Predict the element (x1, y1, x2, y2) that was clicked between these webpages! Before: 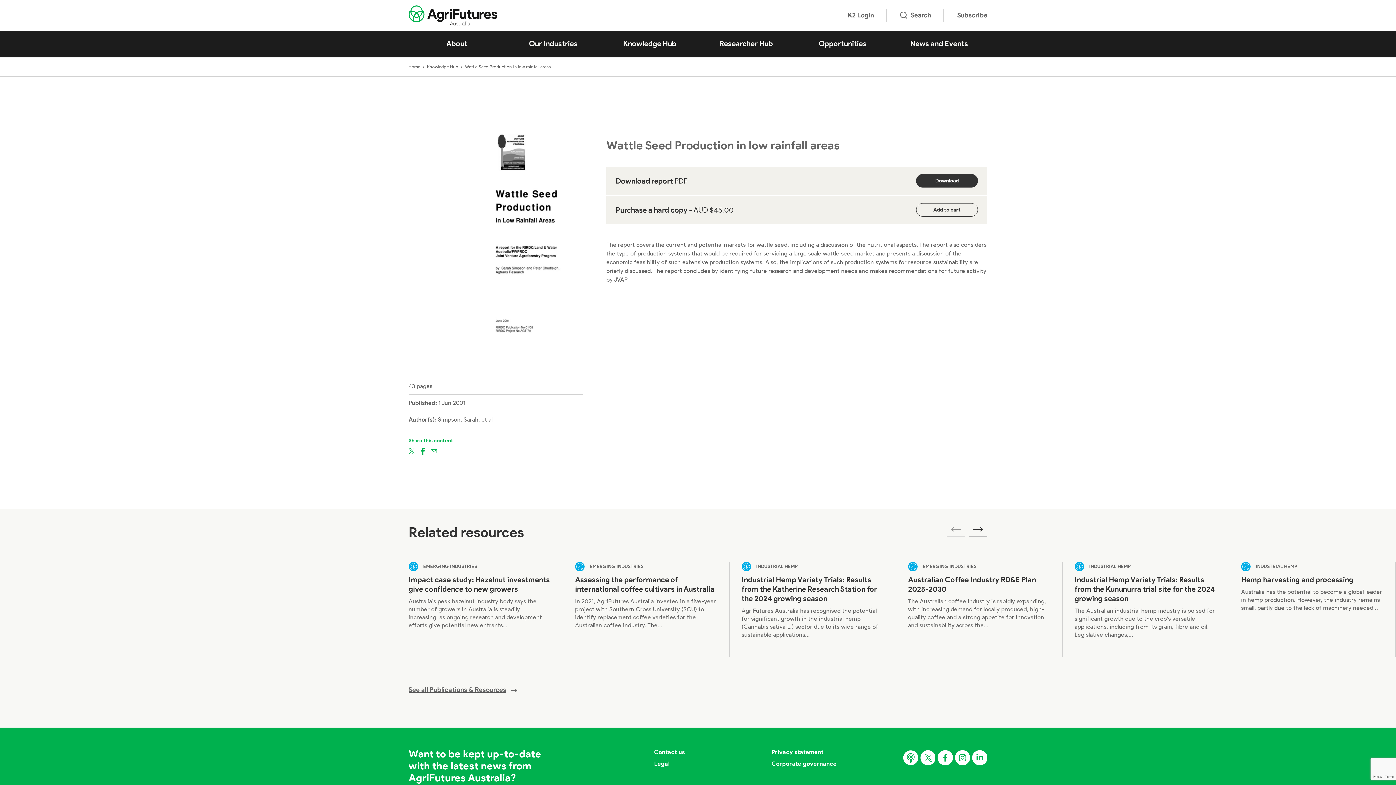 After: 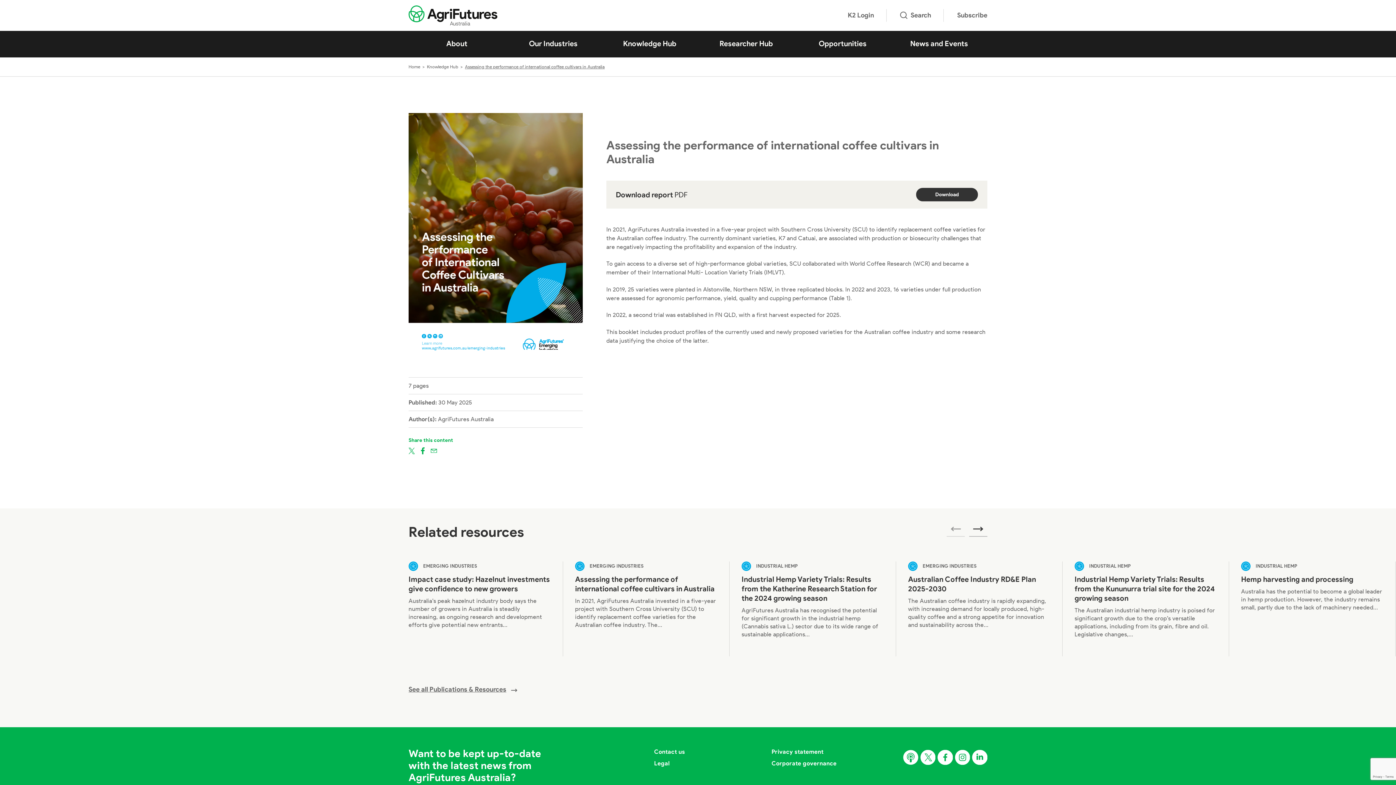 Action: bbox: (575, 562, 717, 656)